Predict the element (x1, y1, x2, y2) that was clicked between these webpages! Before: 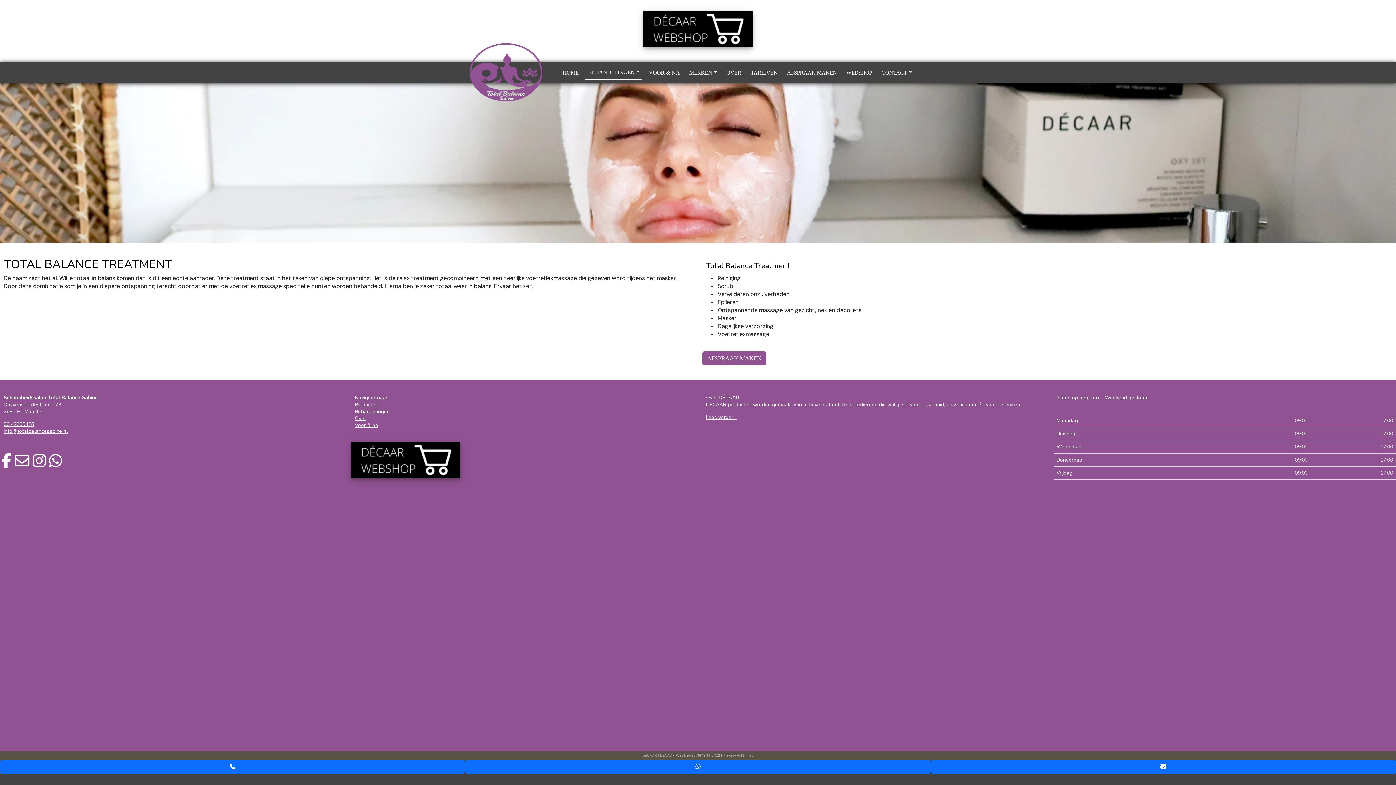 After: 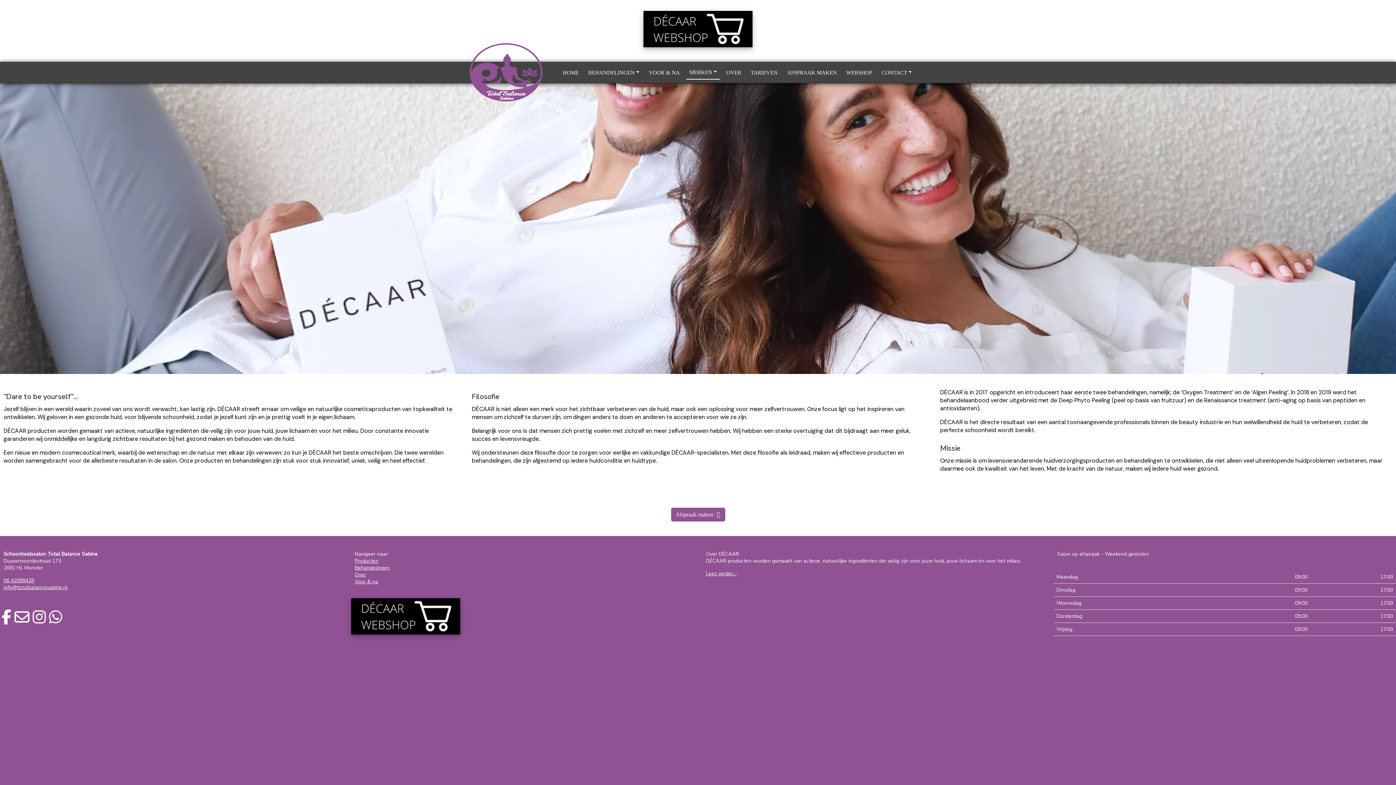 Action: label: Lees verder... bbox: (706, 414, 736, 421)